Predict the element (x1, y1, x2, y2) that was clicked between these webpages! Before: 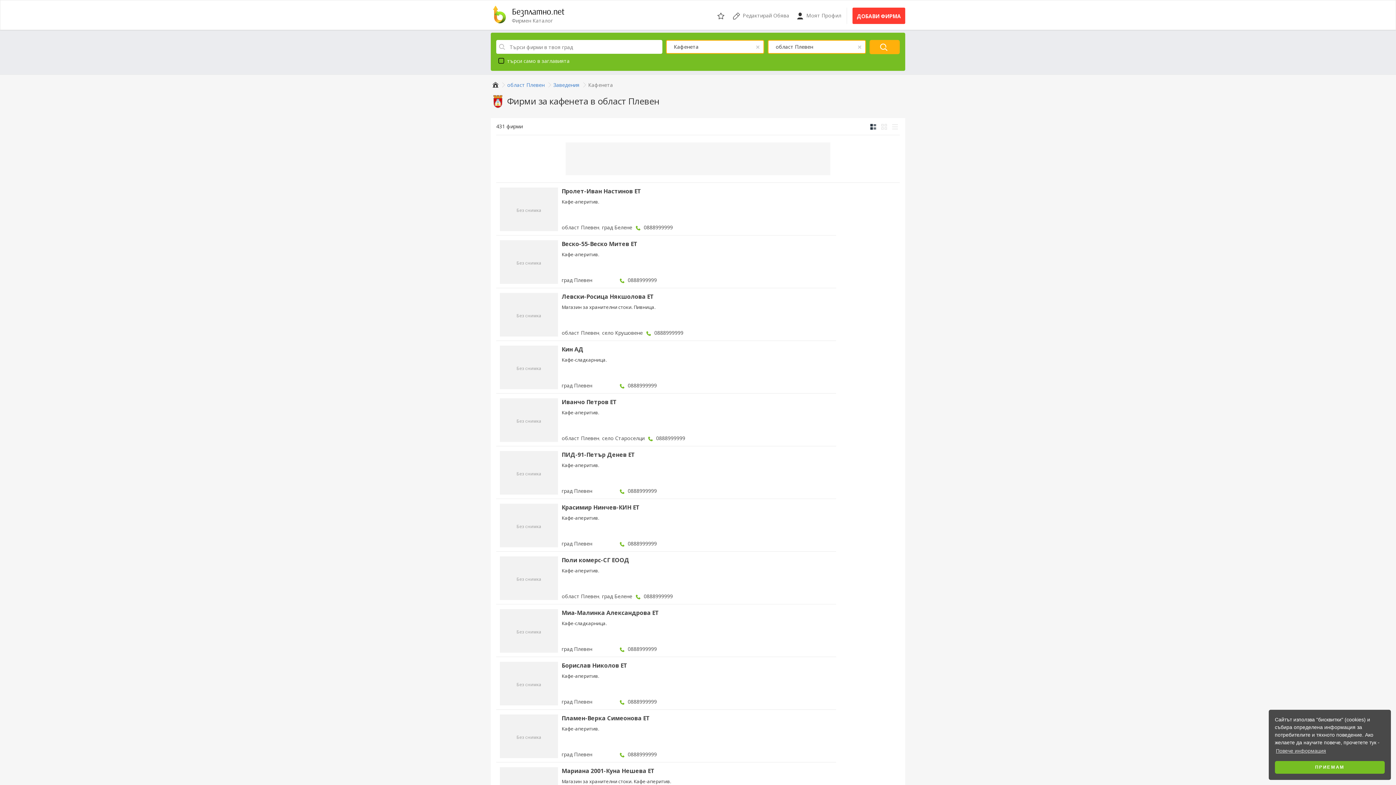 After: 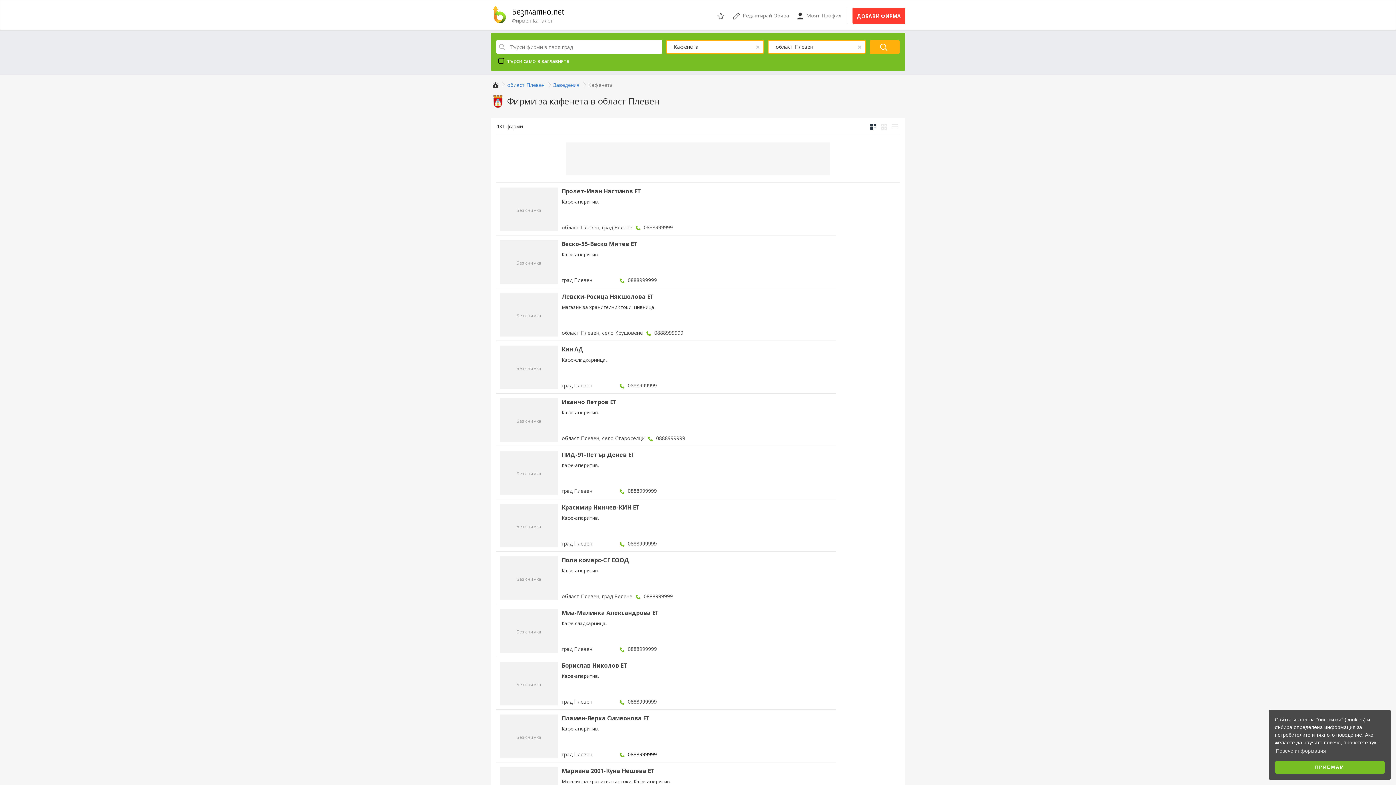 Action: bbox: (628, 751, 657, 758) label: 0888999999